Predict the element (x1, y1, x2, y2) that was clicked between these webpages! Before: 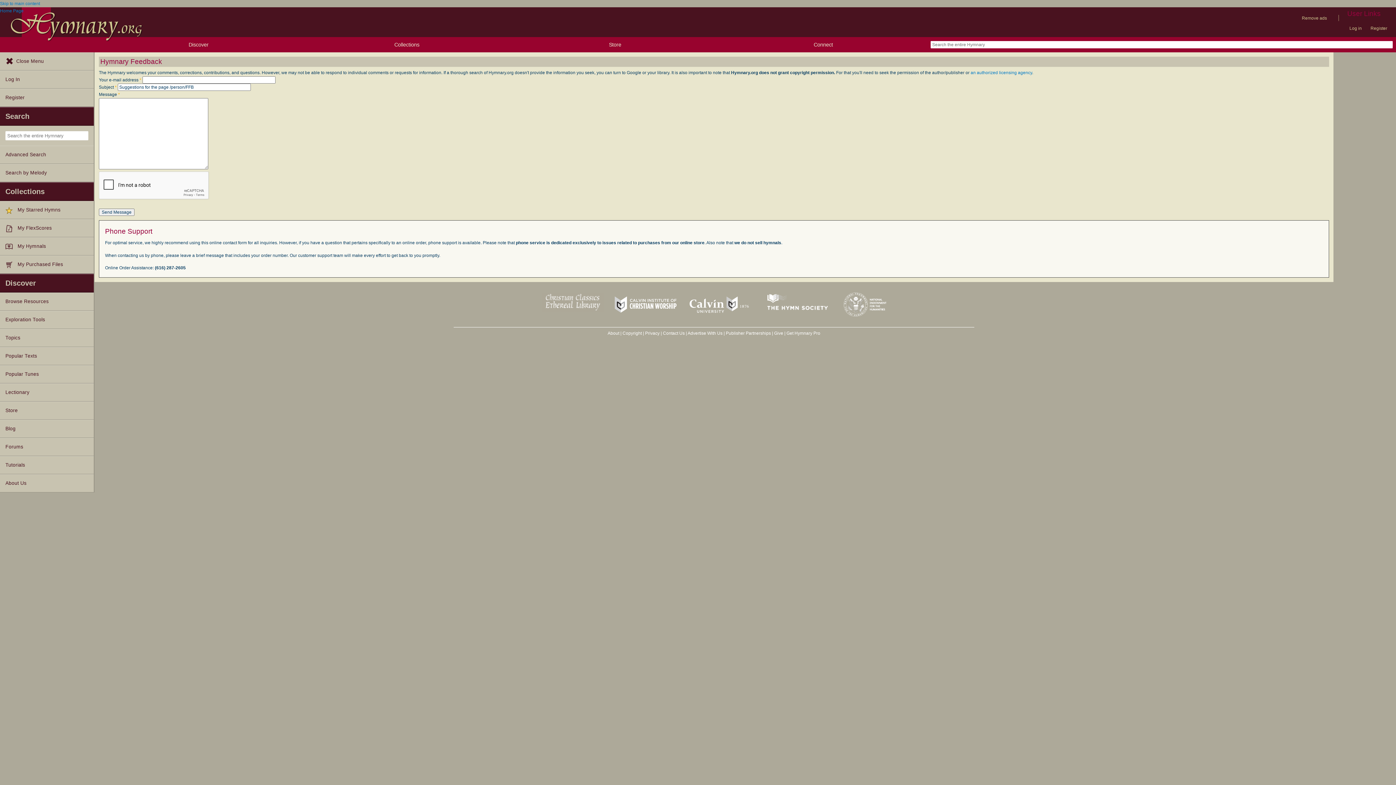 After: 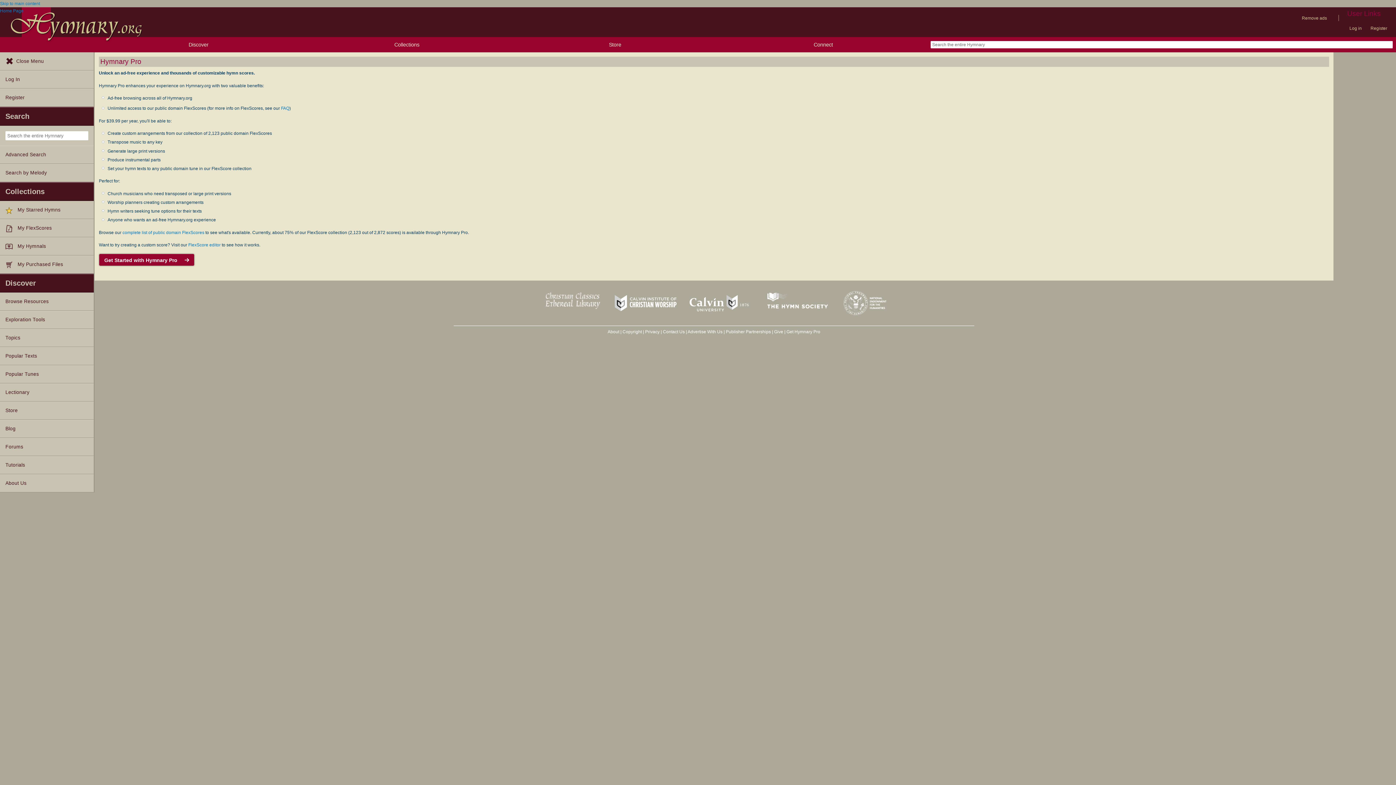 Action: bbox: (786, 330, 820, 335) label: Get Hymnary Pro